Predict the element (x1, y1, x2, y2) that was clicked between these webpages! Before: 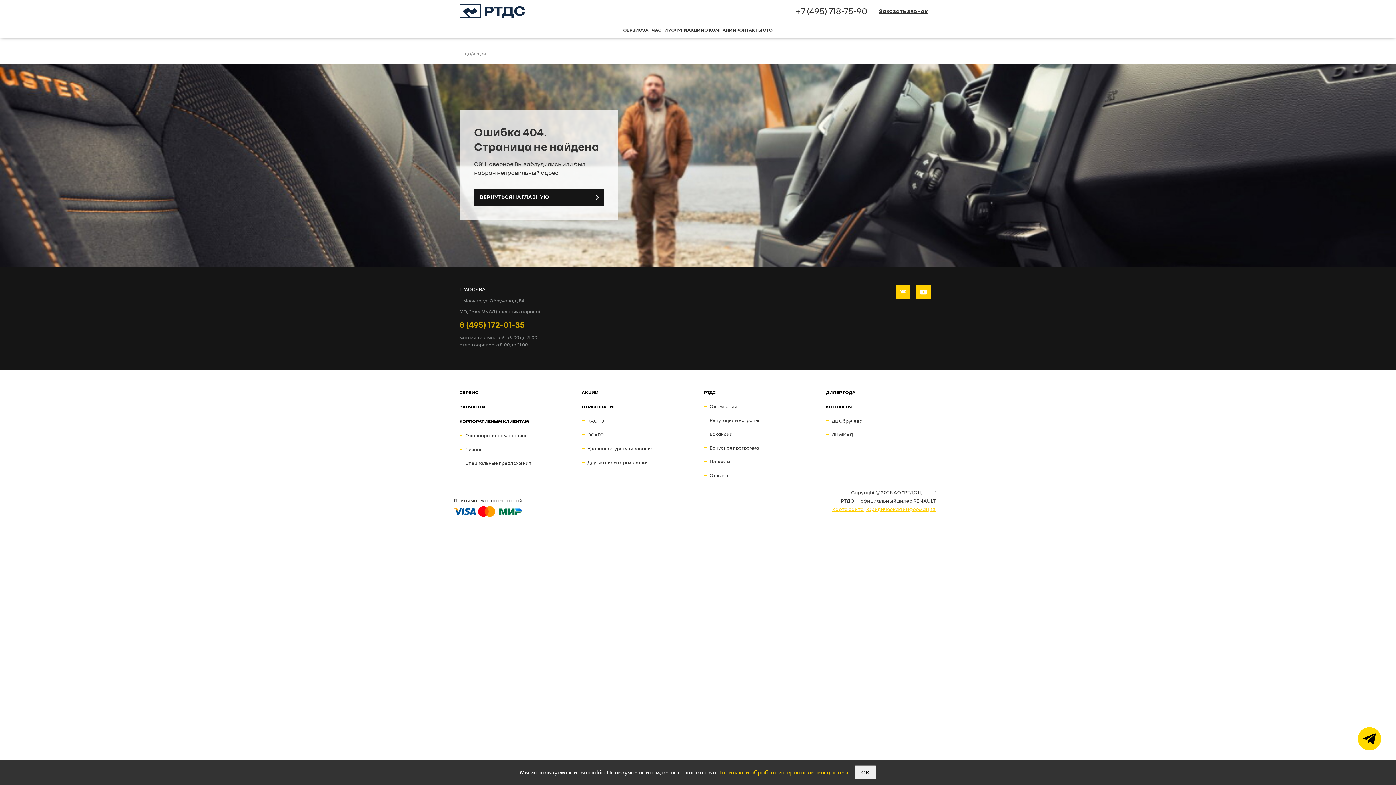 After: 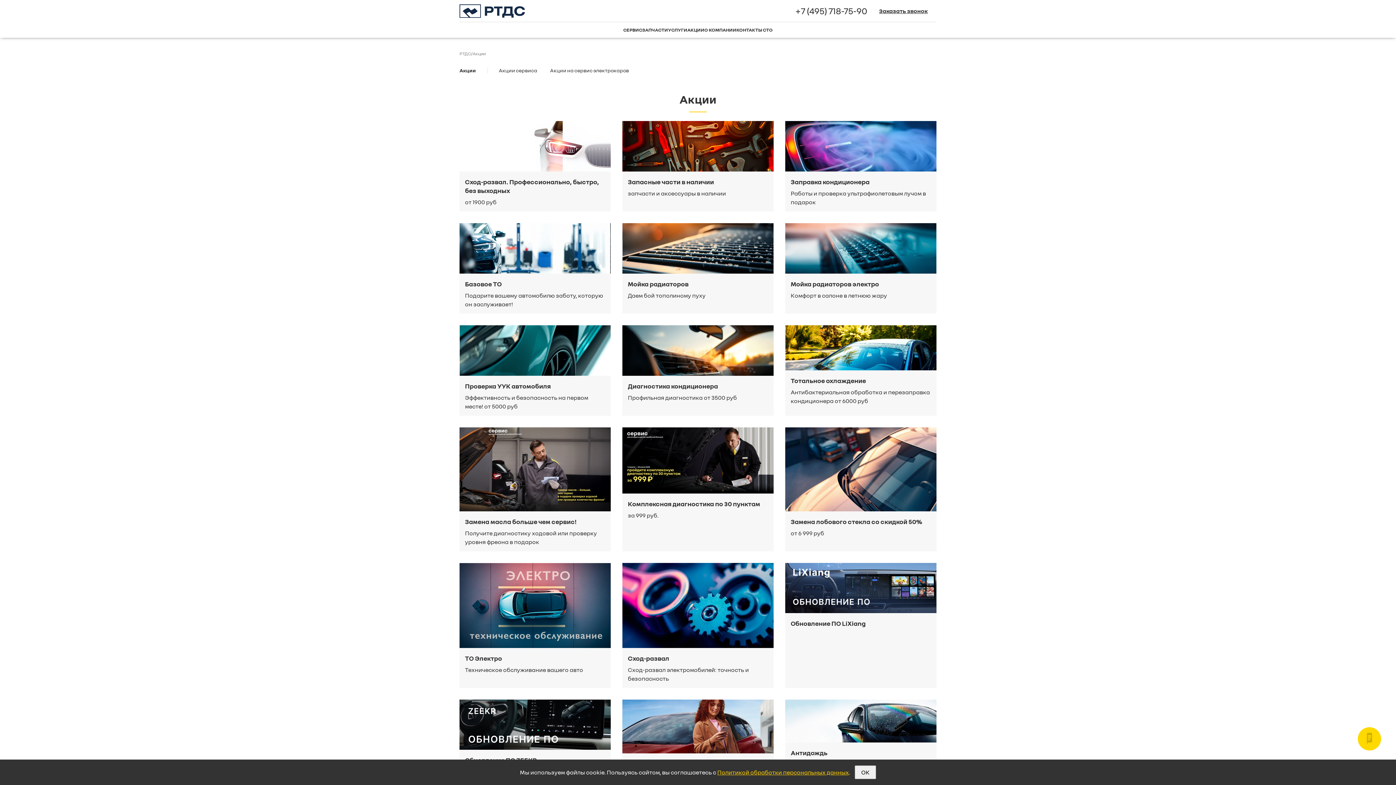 Action: bbox: (687, 25, 704, 34) label: АКЦИИ